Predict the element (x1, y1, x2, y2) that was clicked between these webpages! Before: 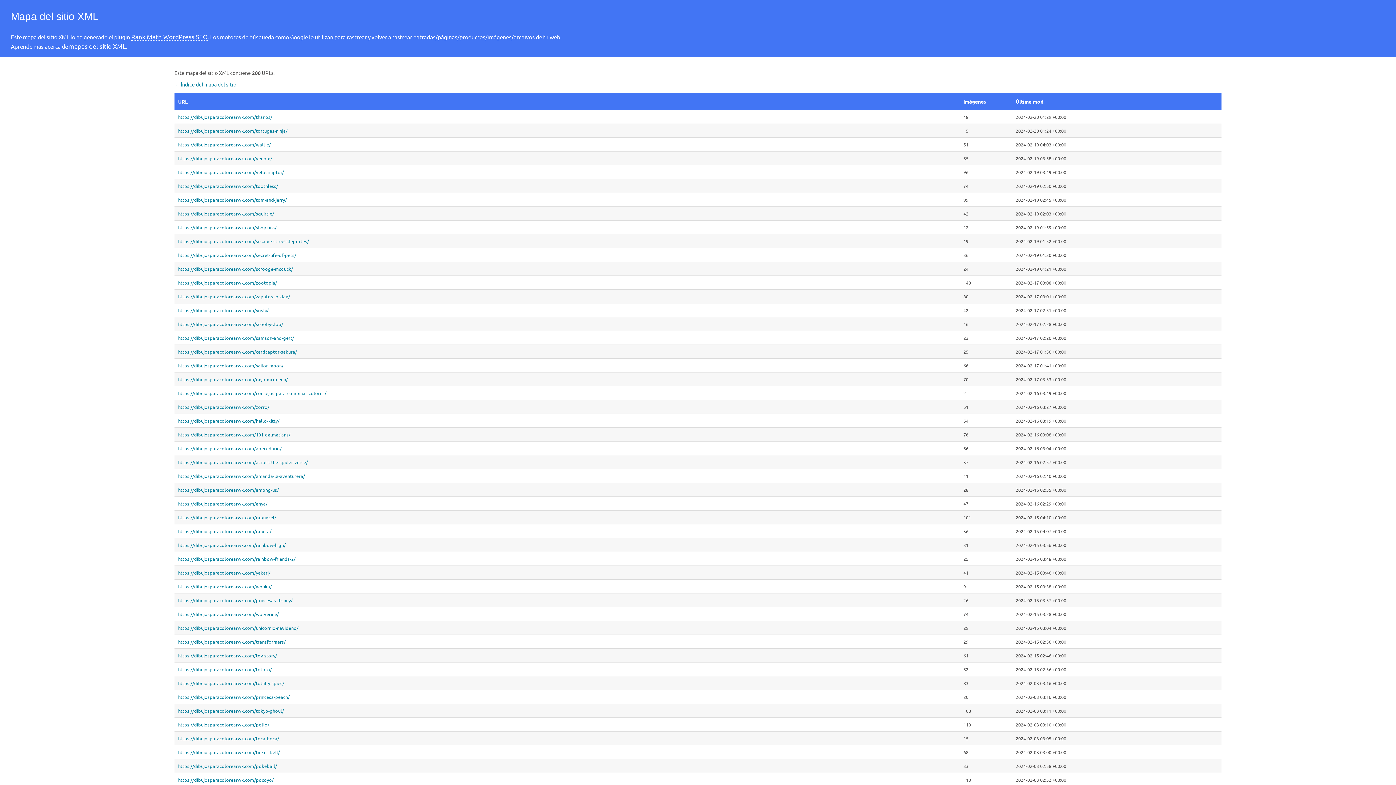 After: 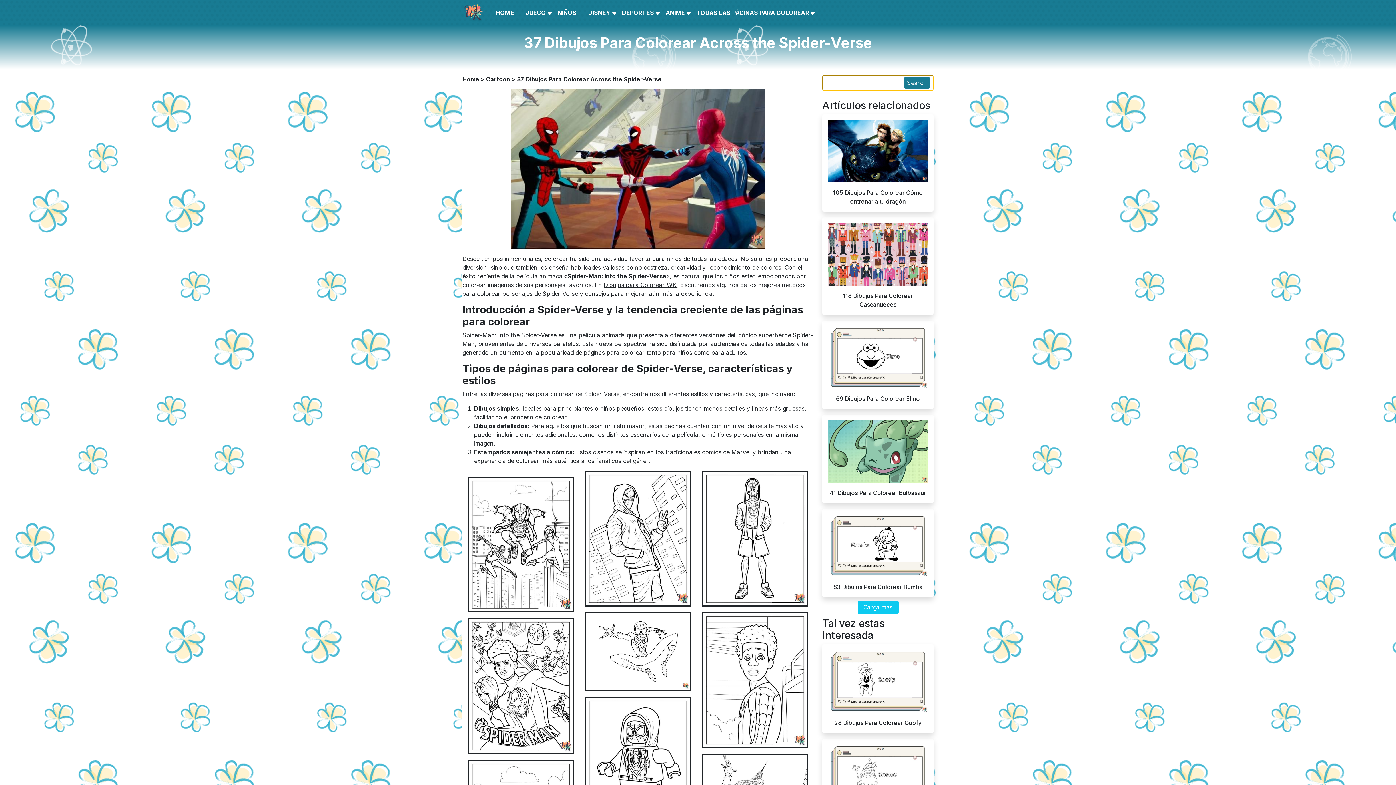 Action: bbox: (178, 459, 956, 465) label: https://dibujosparacolorearwk.com/across-the-spider-verse/